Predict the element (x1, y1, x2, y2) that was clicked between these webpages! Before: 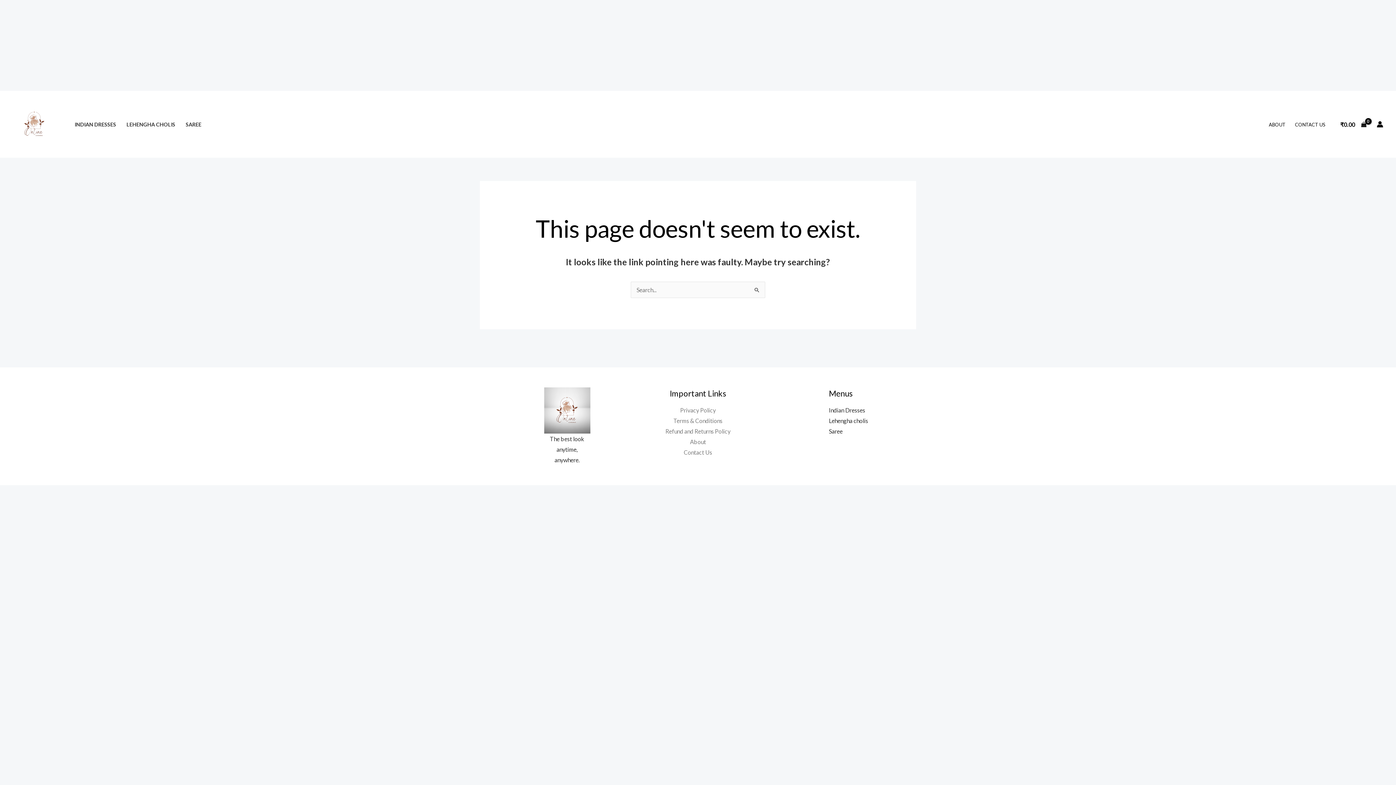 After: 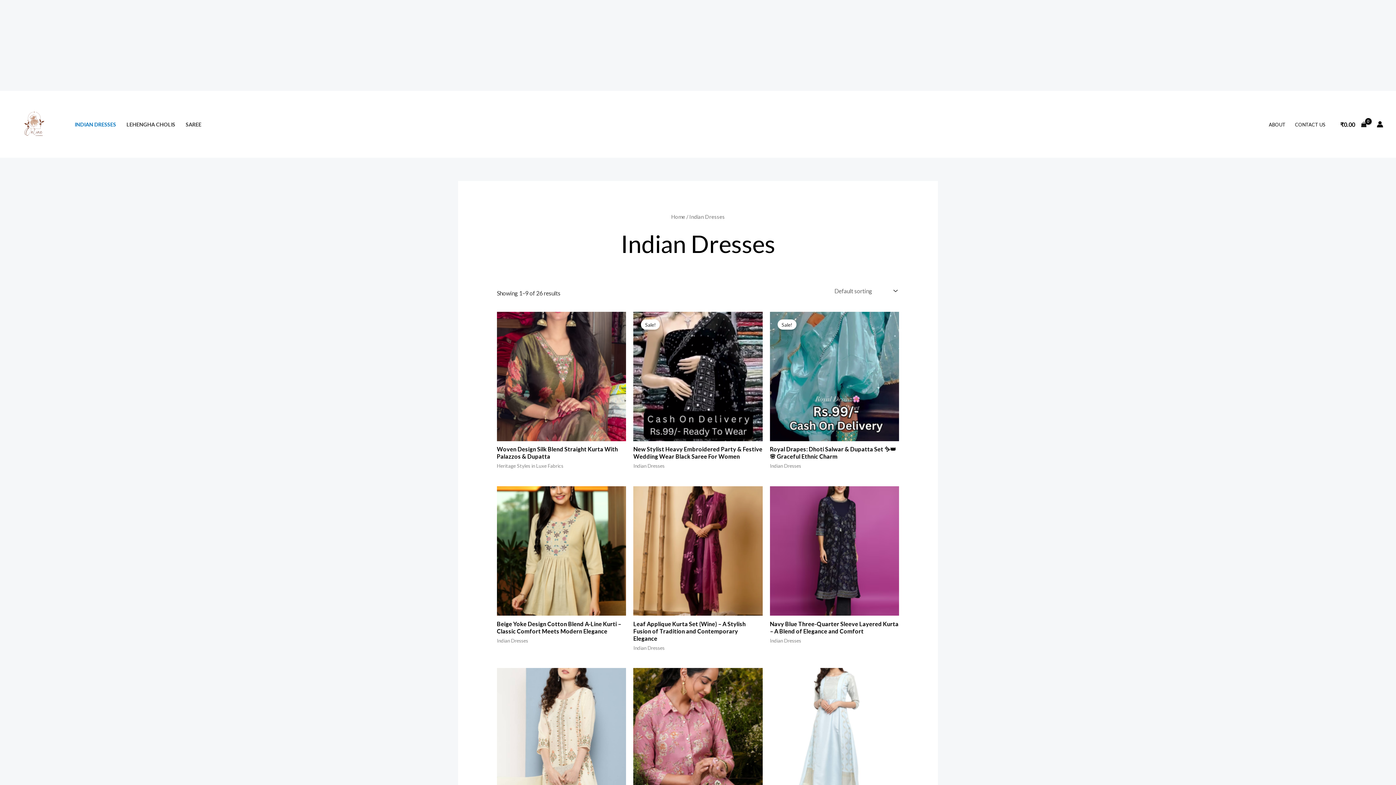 Action: bbox: (69, 117, 121, 131) label: INDIAN DRESSES